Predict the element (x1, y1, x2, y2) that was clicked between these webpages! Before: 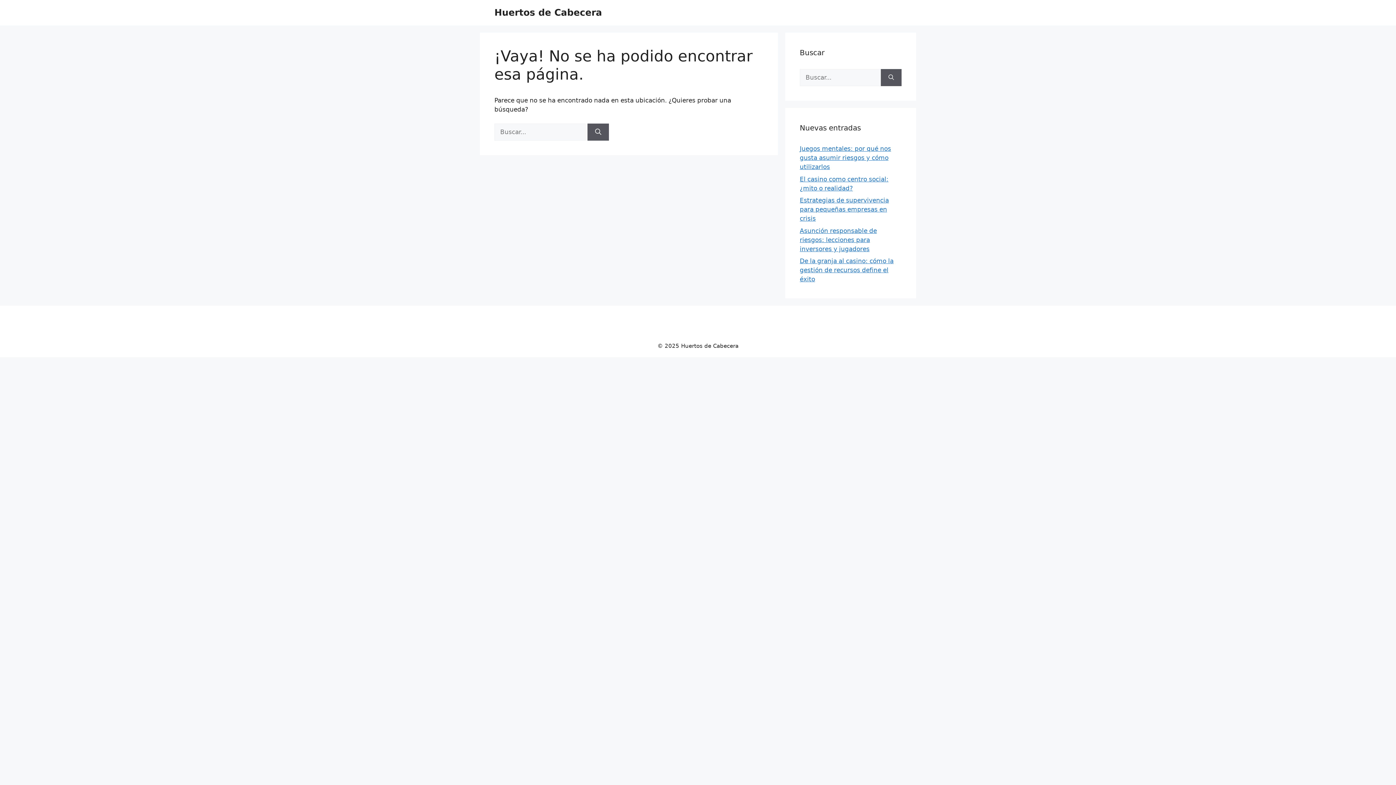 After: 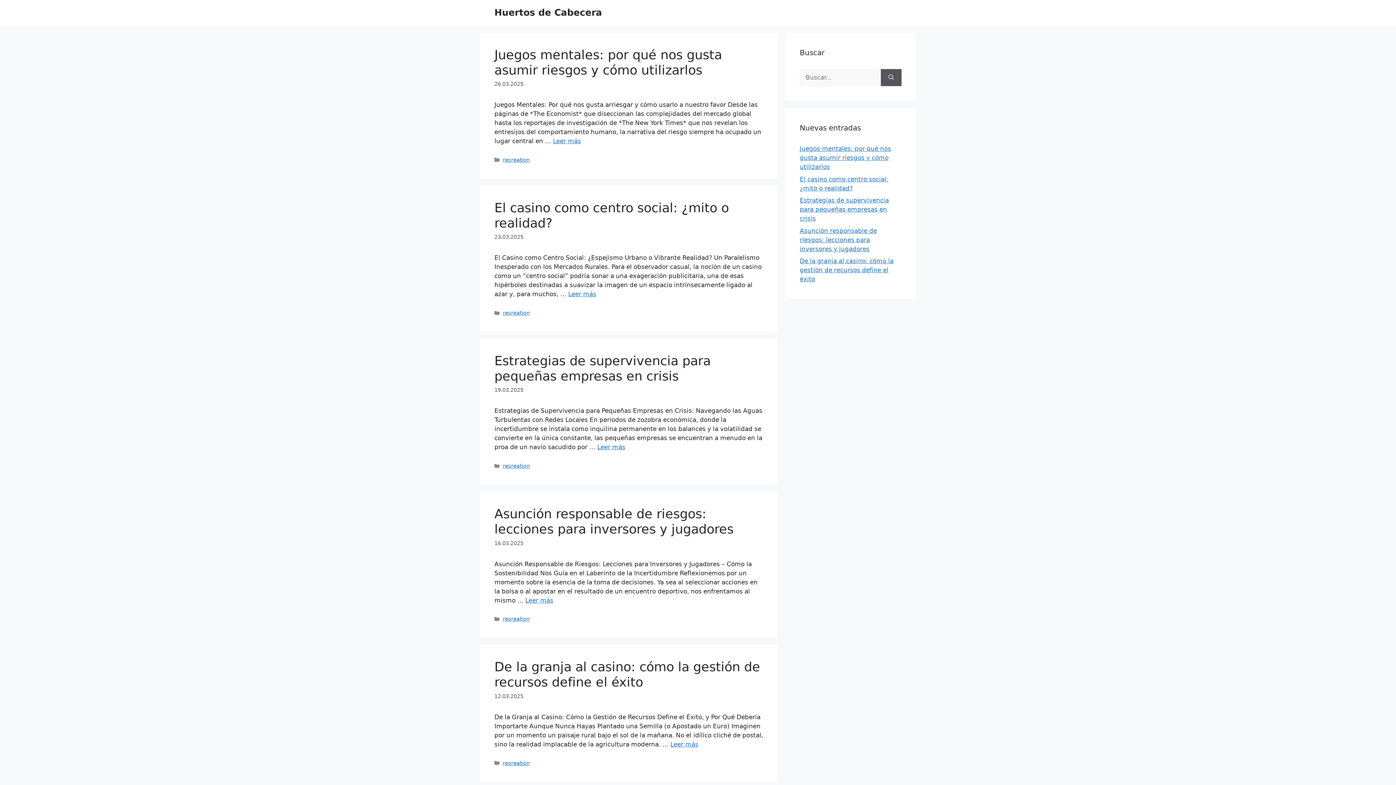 Action: bbox: (494, 7, 602, 17) label: Huertos de Cabecera